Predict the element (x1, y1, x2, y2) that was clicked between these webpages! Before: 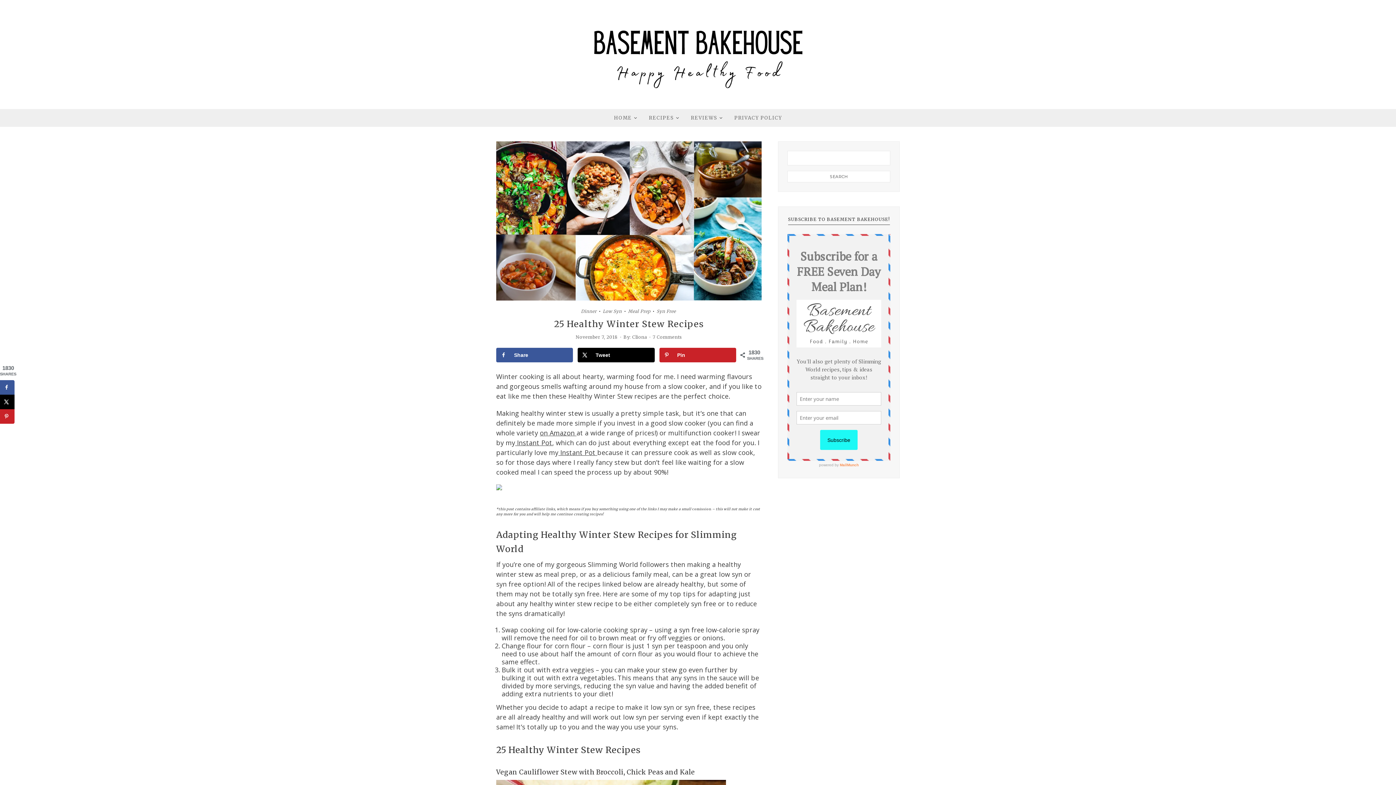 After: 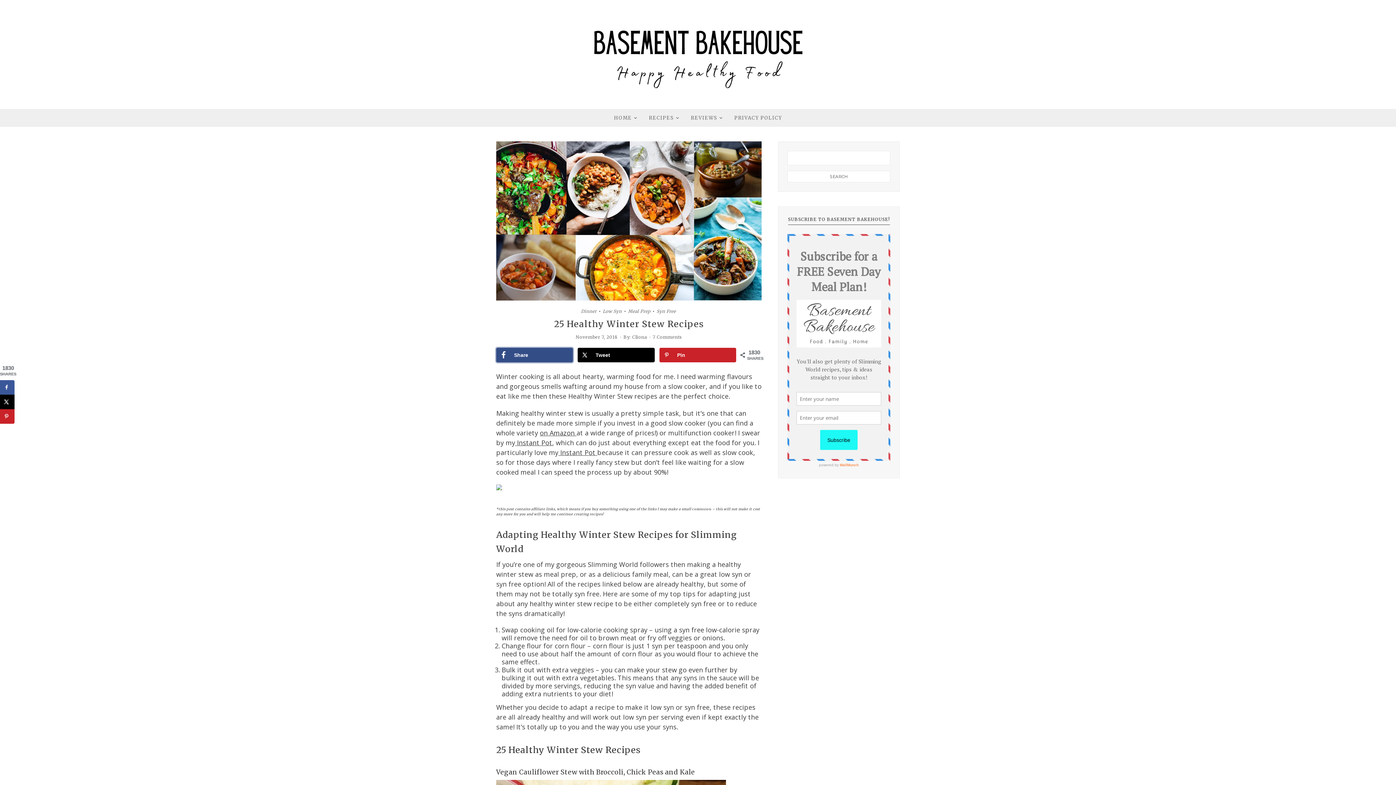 Action: bbox: (496, 348, 573, 362) label: Share on Facebook